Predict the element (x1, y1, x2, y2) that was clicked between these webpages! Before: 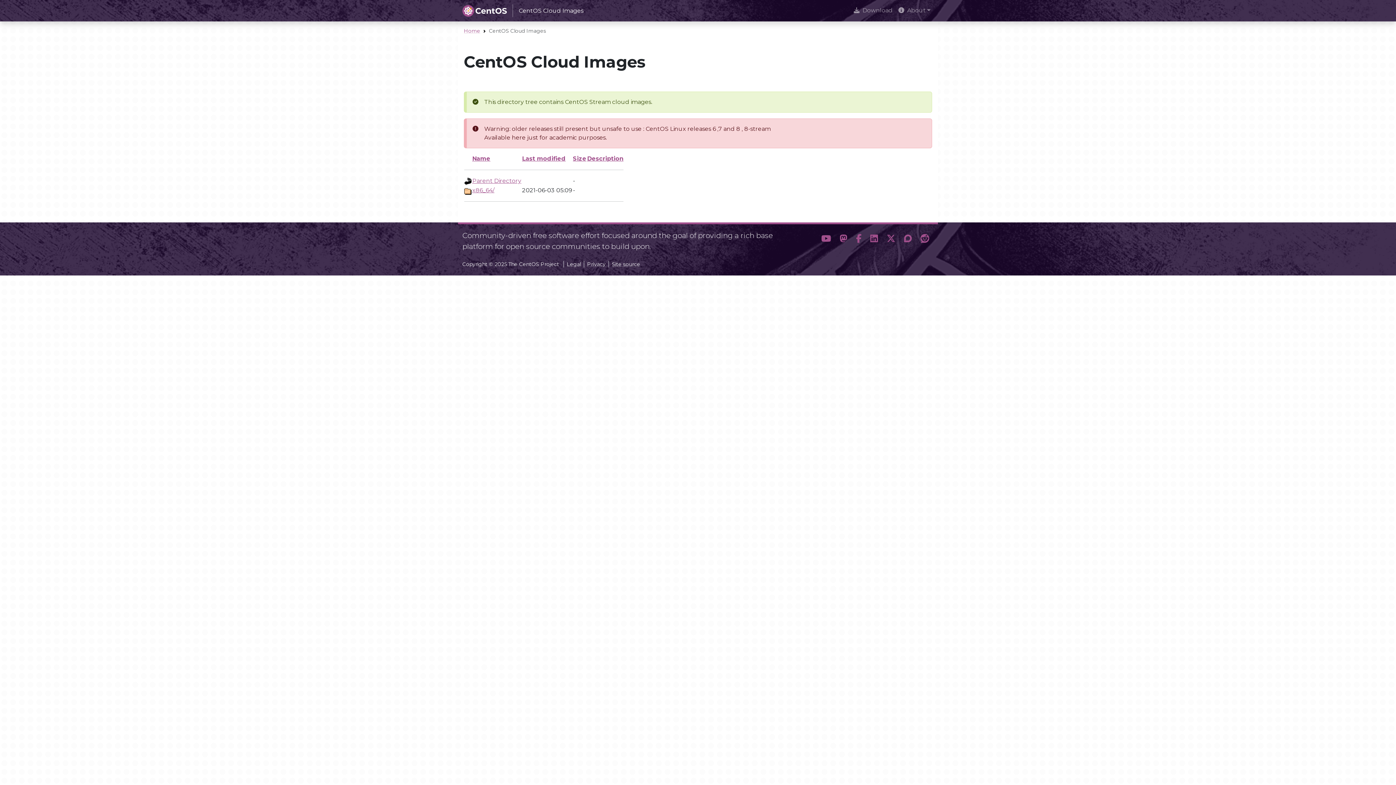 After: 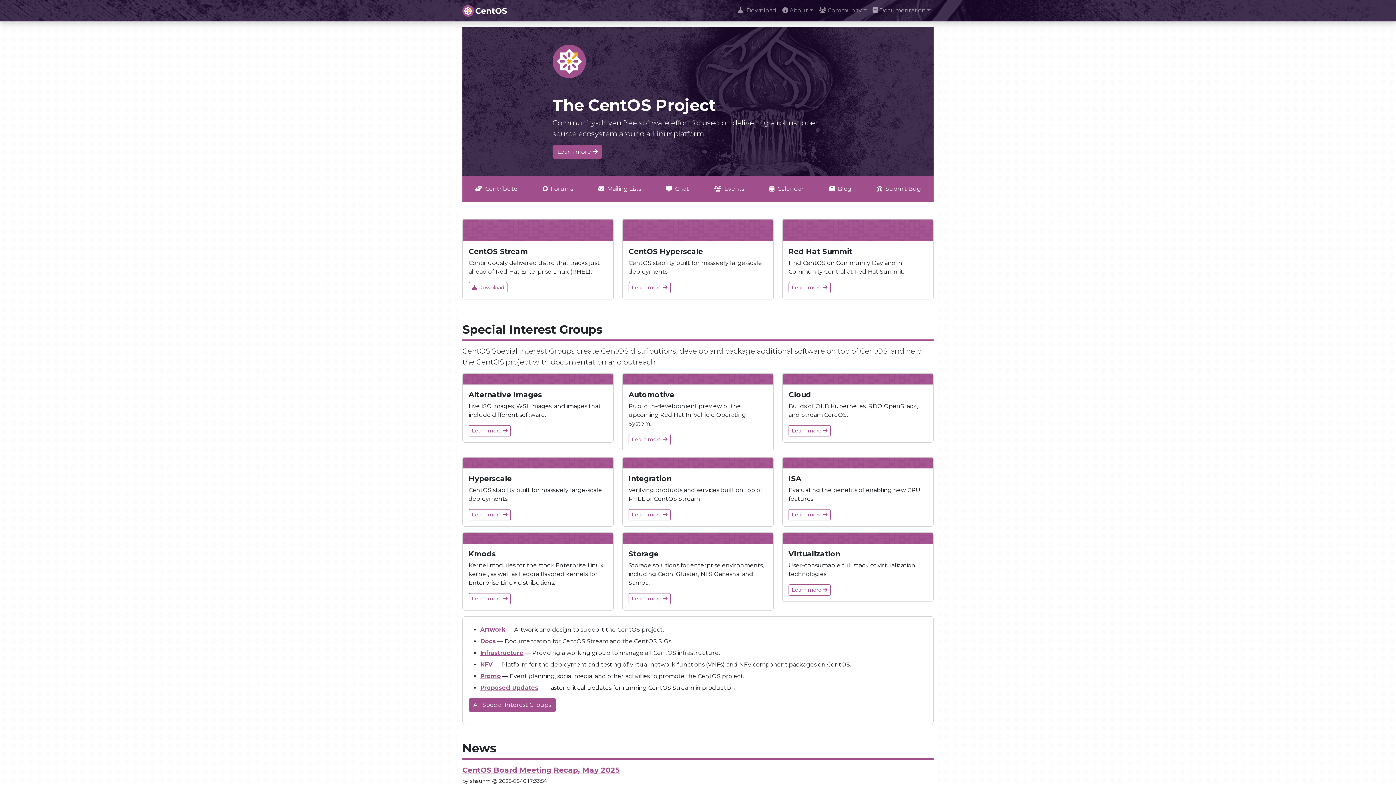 Action: bbox: (462, 2, 583, 18) label: CentOS Cloud Images